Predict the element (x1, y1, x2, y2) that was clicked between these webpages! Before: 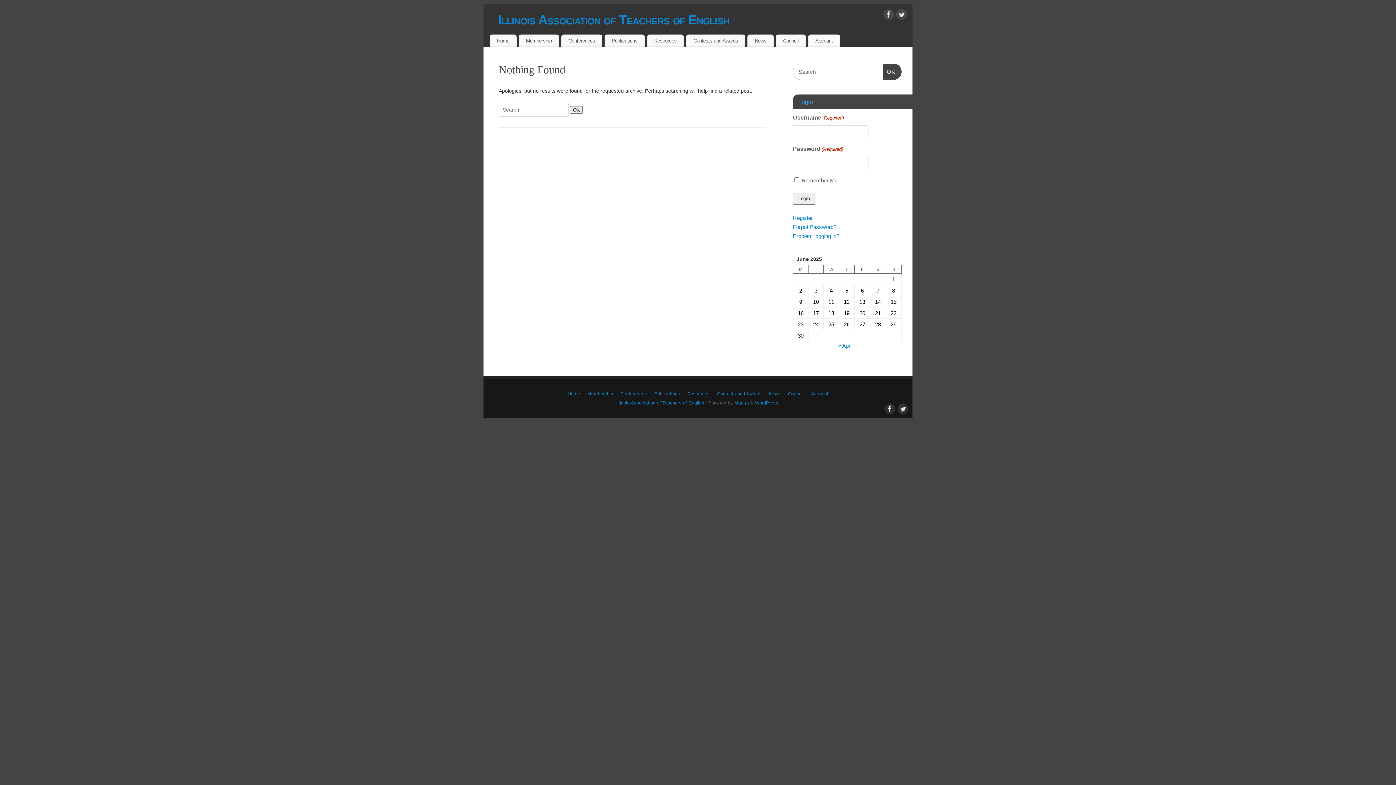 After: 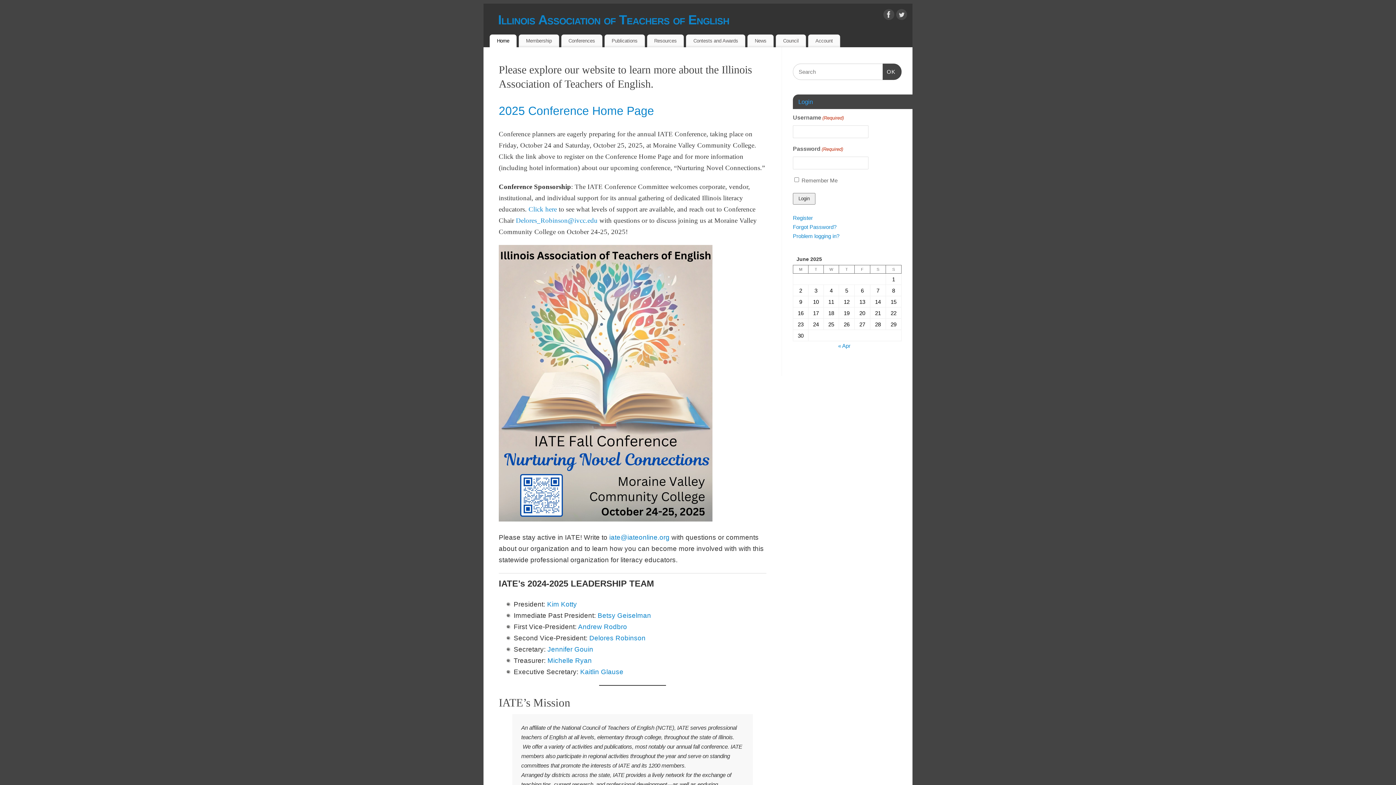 Action: label: Home bbox: (489, 34, 516, 47)